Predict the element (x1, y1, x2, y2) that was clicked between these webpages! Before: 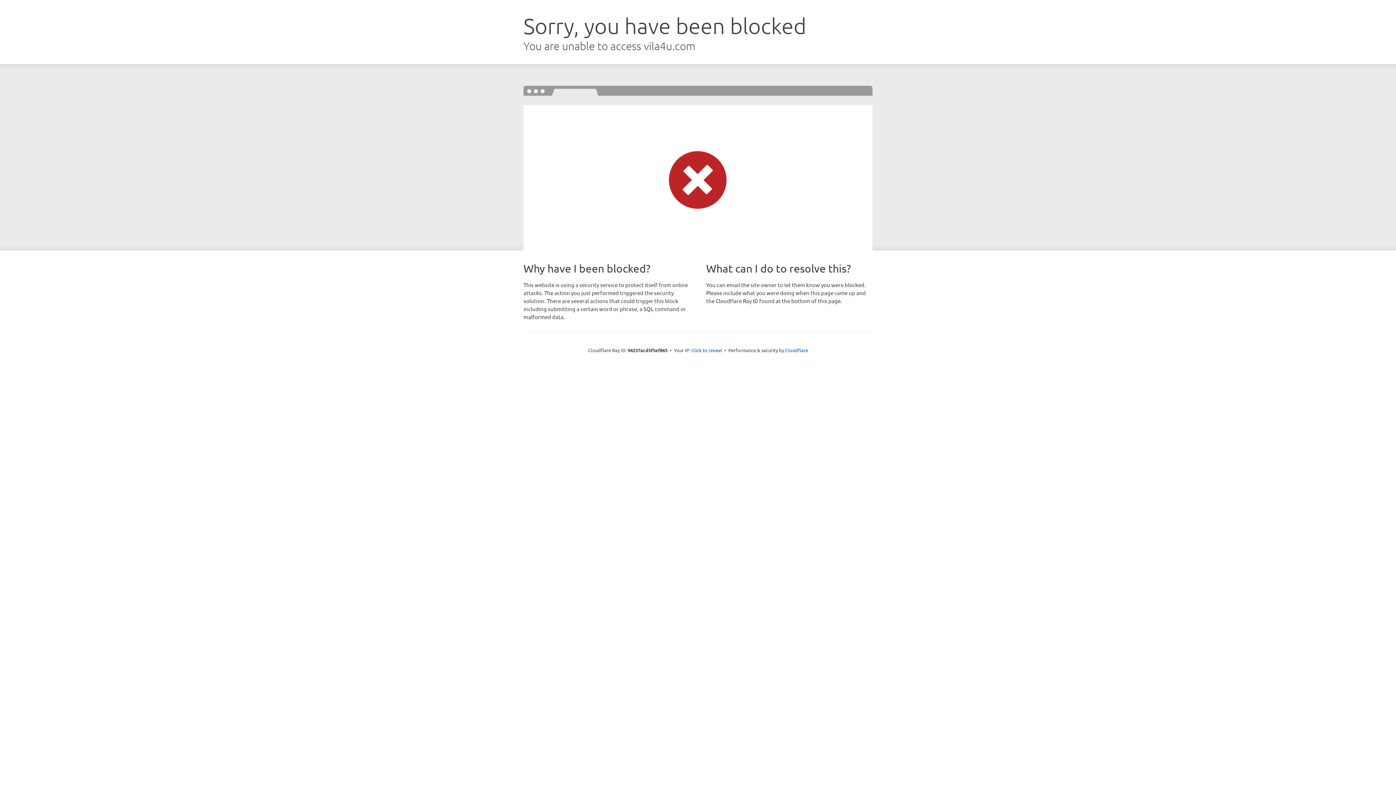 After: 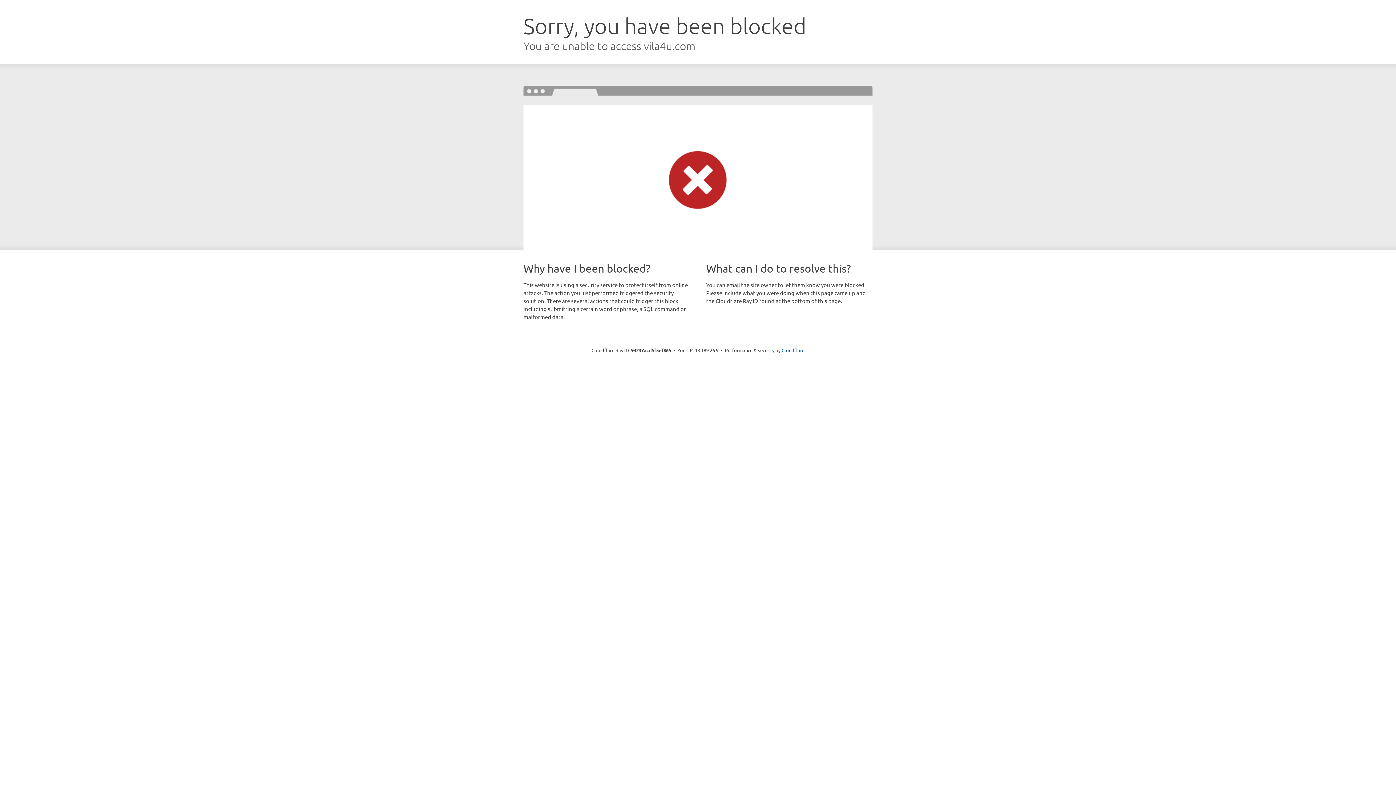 Action: label: Click to reveal bbox: (691, 346, 722, 353)